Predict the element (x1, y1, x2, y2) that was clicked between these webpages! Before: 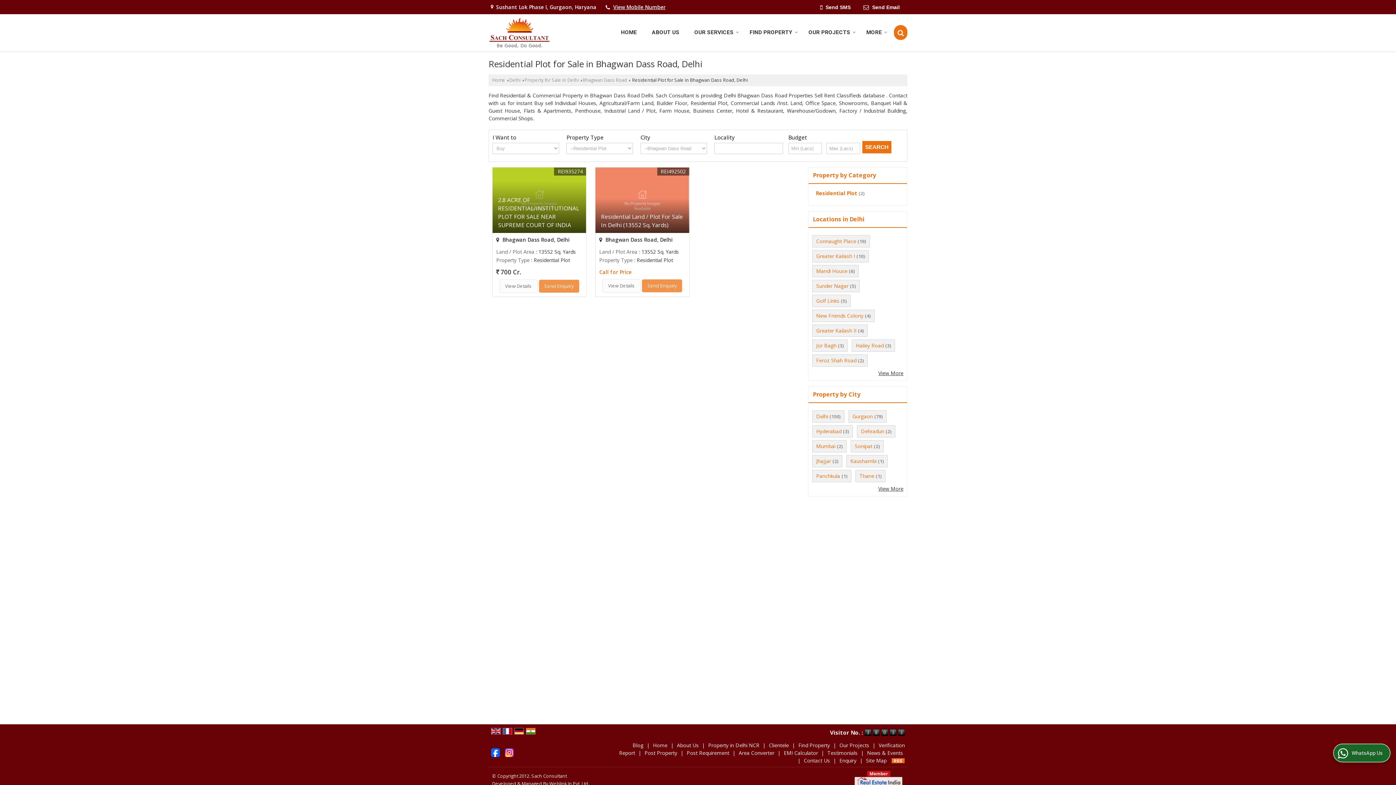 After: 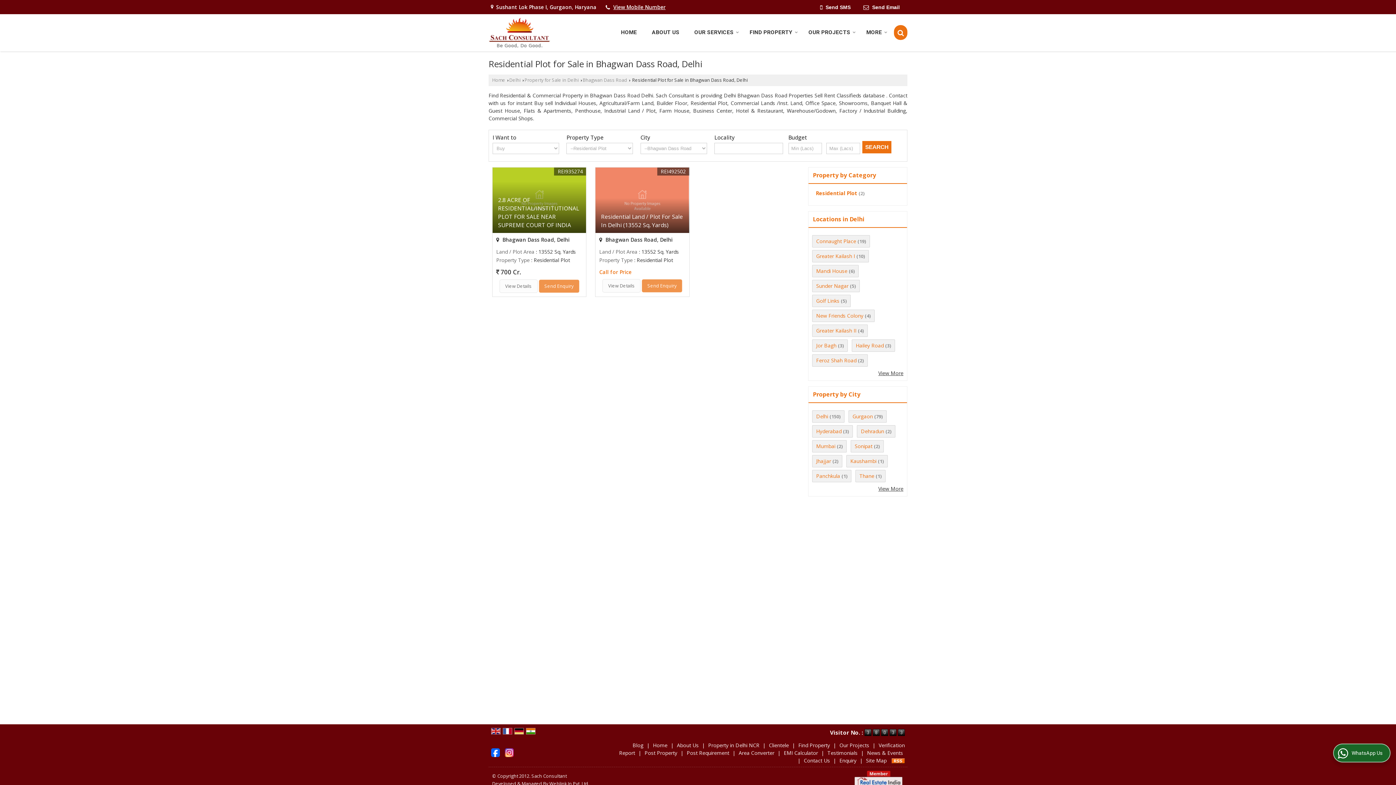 Action: bbox: (505, 749, 513, 756)